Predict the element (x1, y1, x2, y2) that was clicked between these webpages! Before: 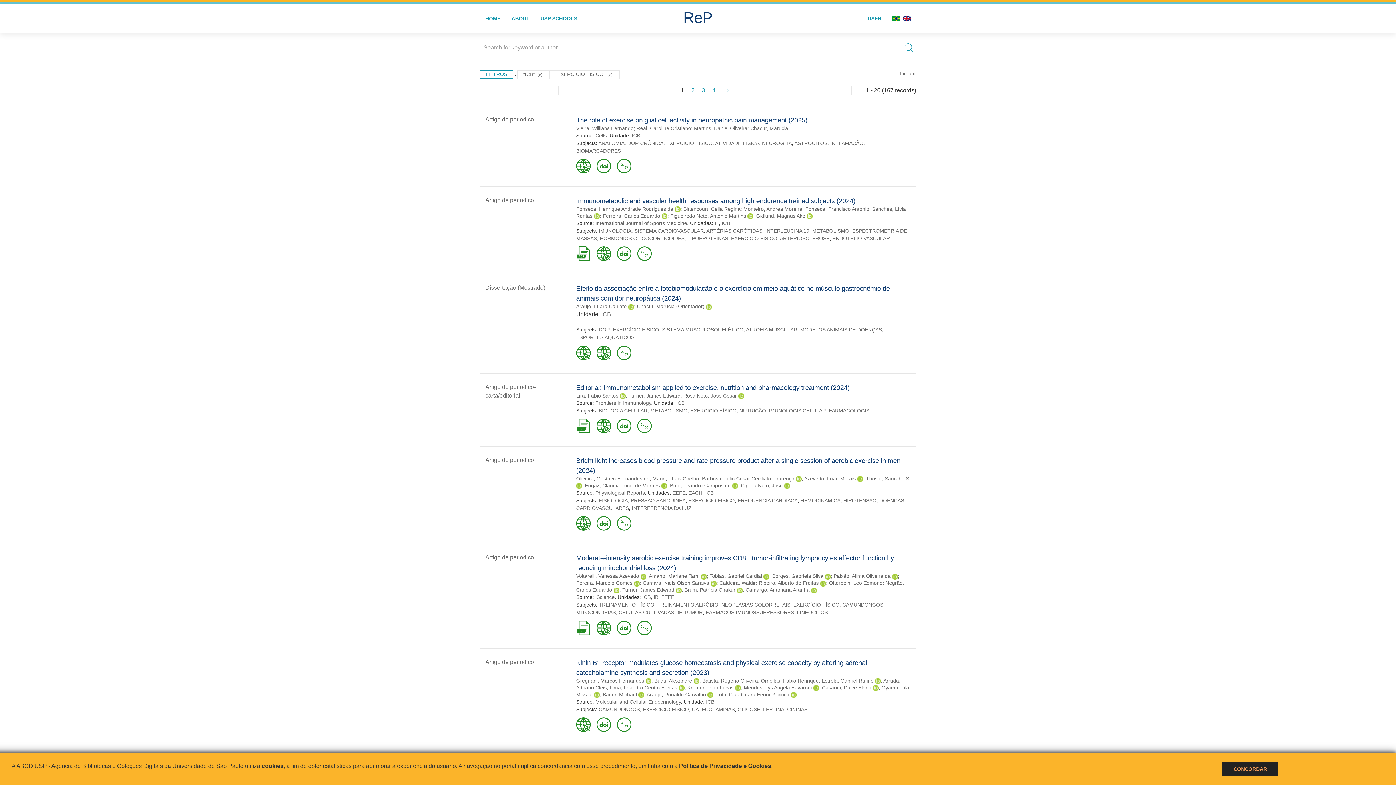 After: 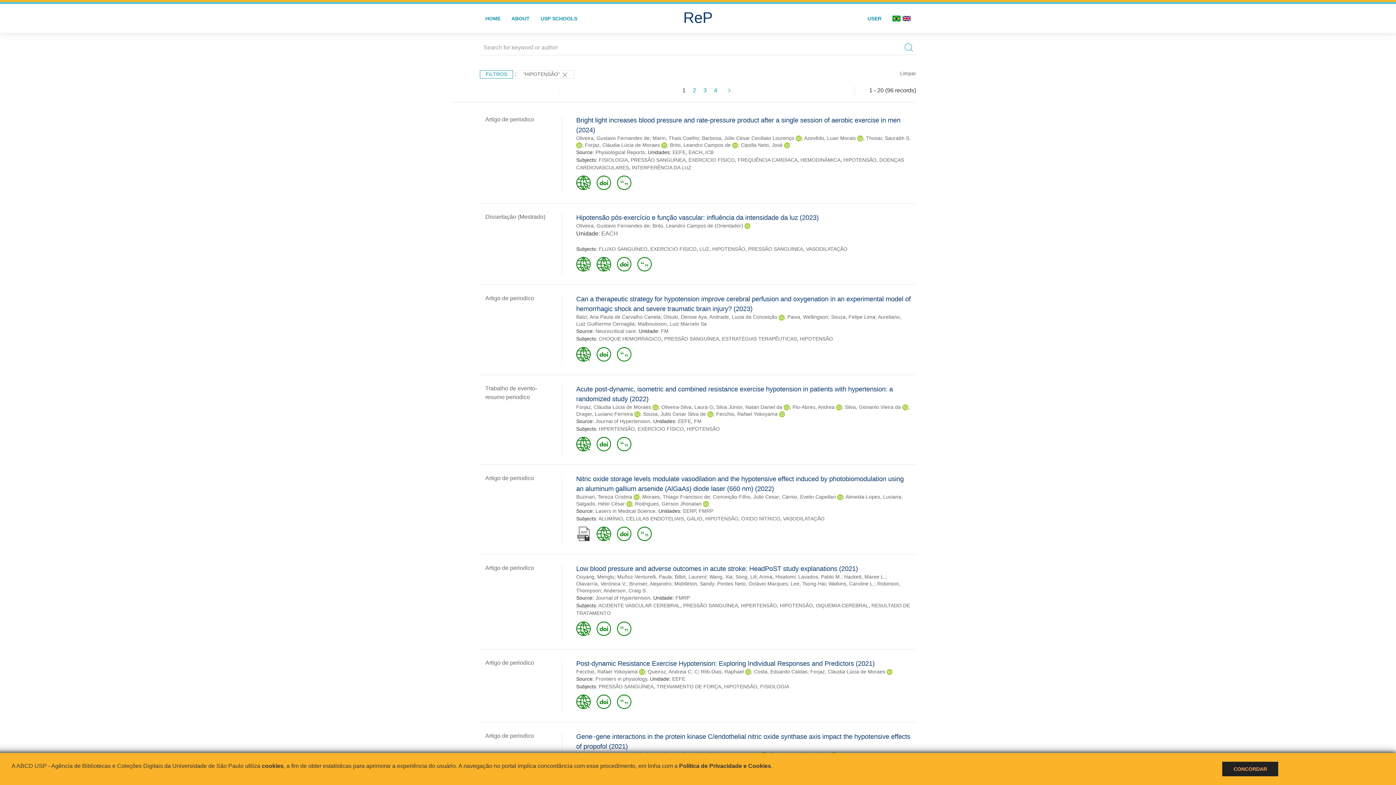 Action: label: HIPOTENSÃO bbox: (843, 497, 876, 503)